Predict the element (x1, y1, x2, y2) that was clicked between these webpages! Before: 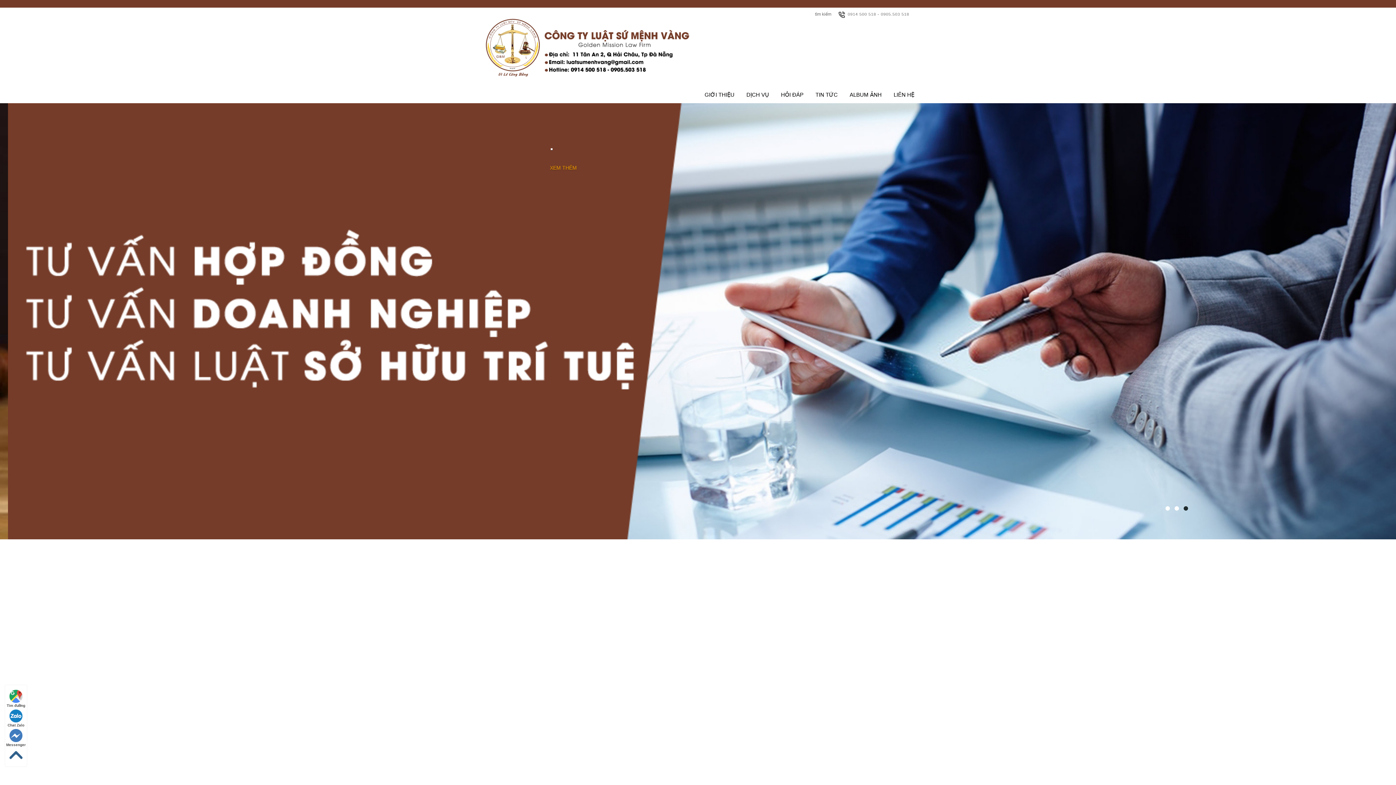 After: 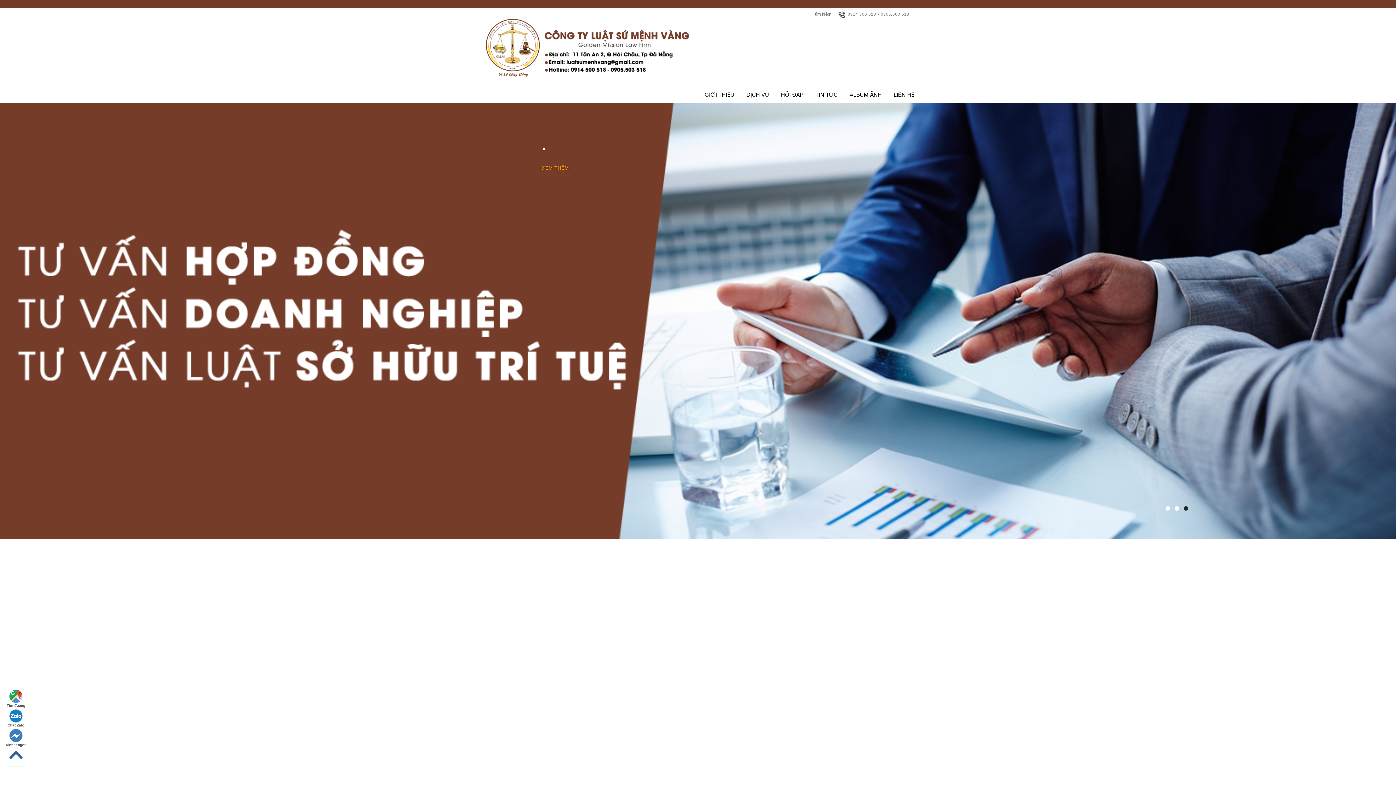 Action: bbox: (5, 708, 26, 728) label: Chat Zalo